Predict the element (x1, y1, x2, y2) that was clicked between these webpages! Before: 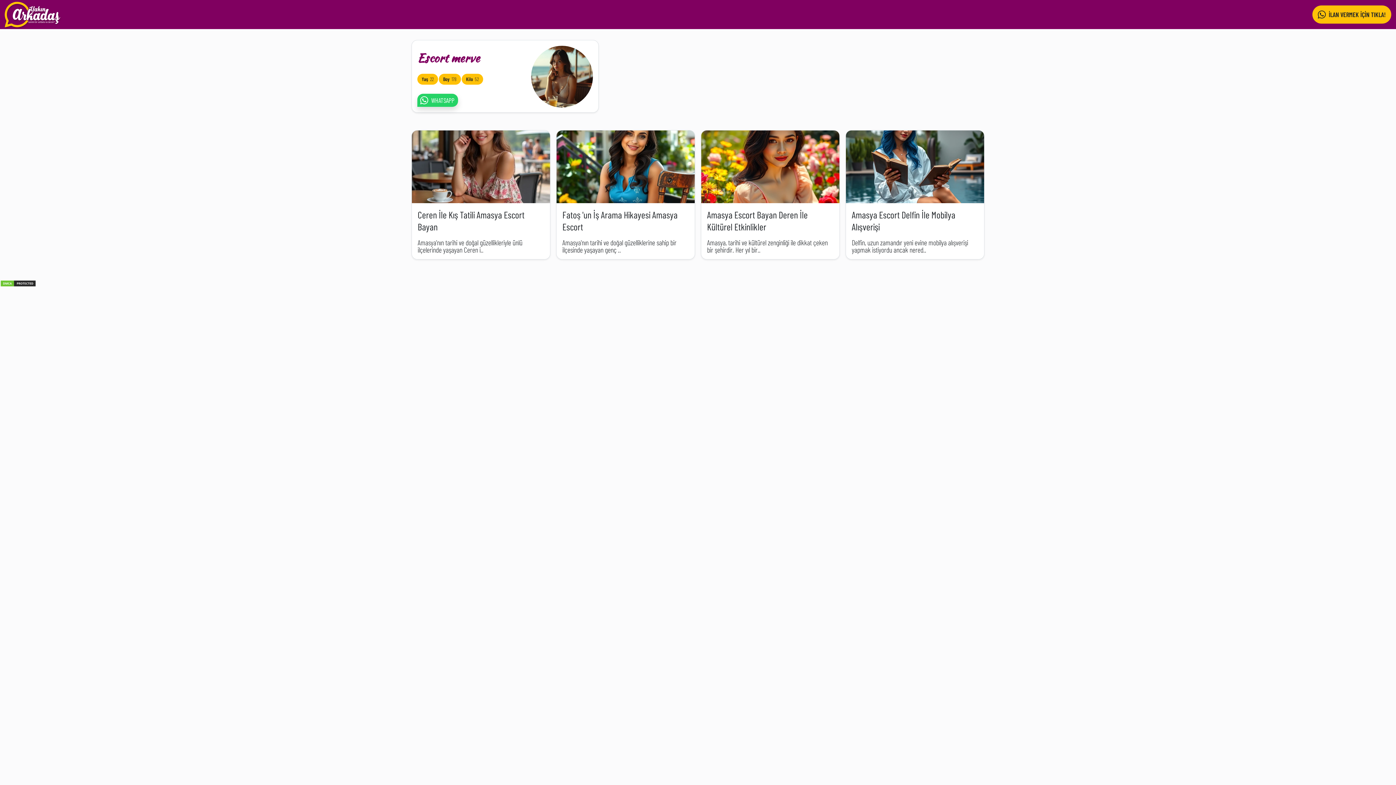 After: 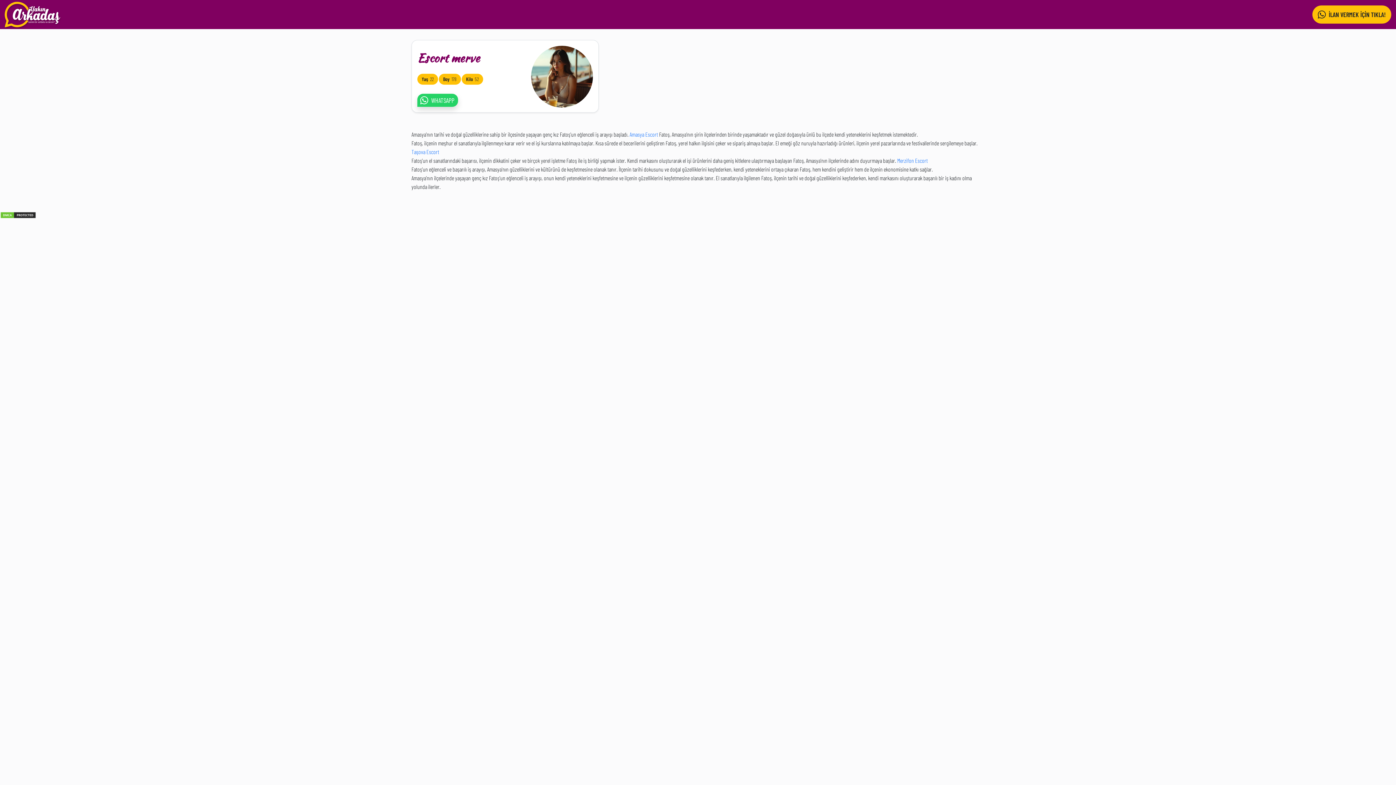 Action: label: Fatoş 'un İş Arama Hikayesi Amasya Escort bbox: (562, 209, 677, 232)